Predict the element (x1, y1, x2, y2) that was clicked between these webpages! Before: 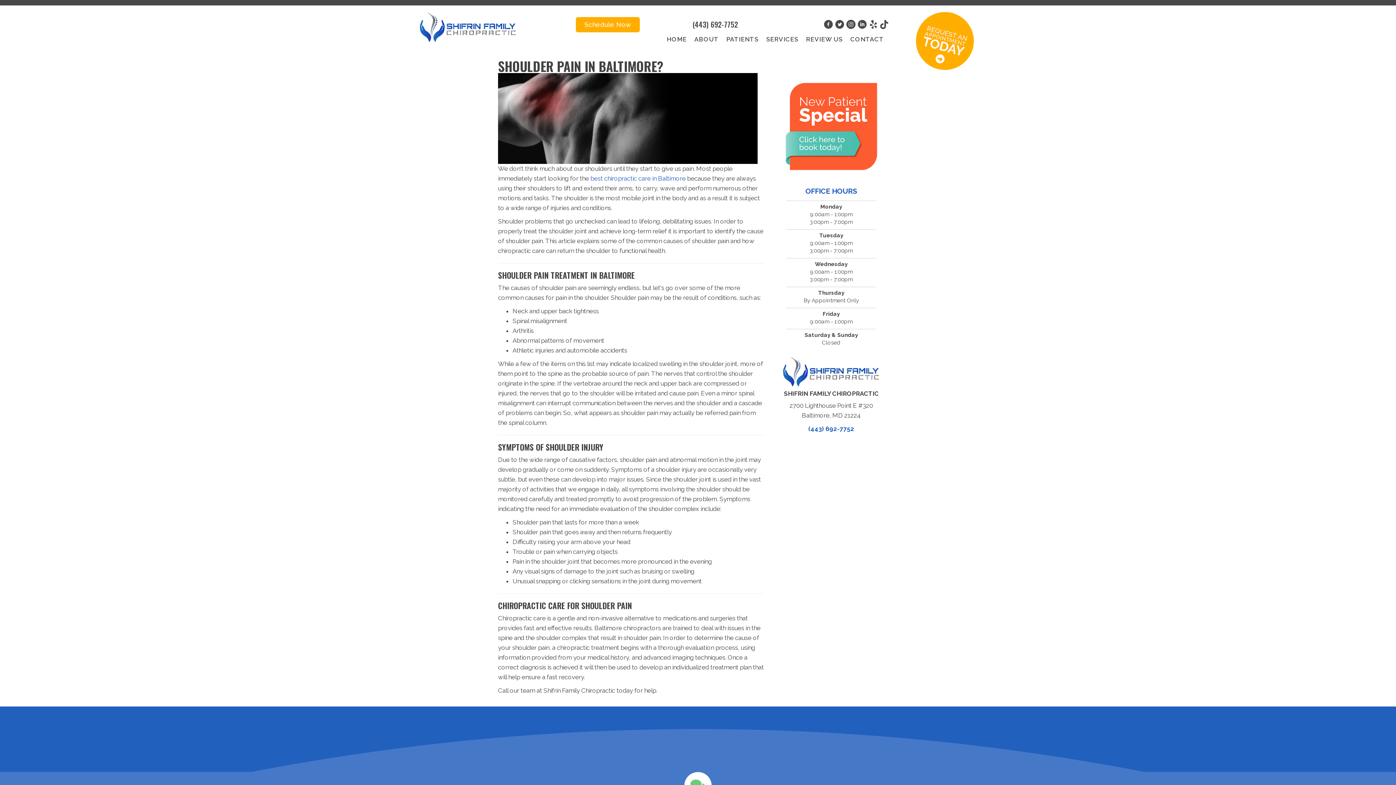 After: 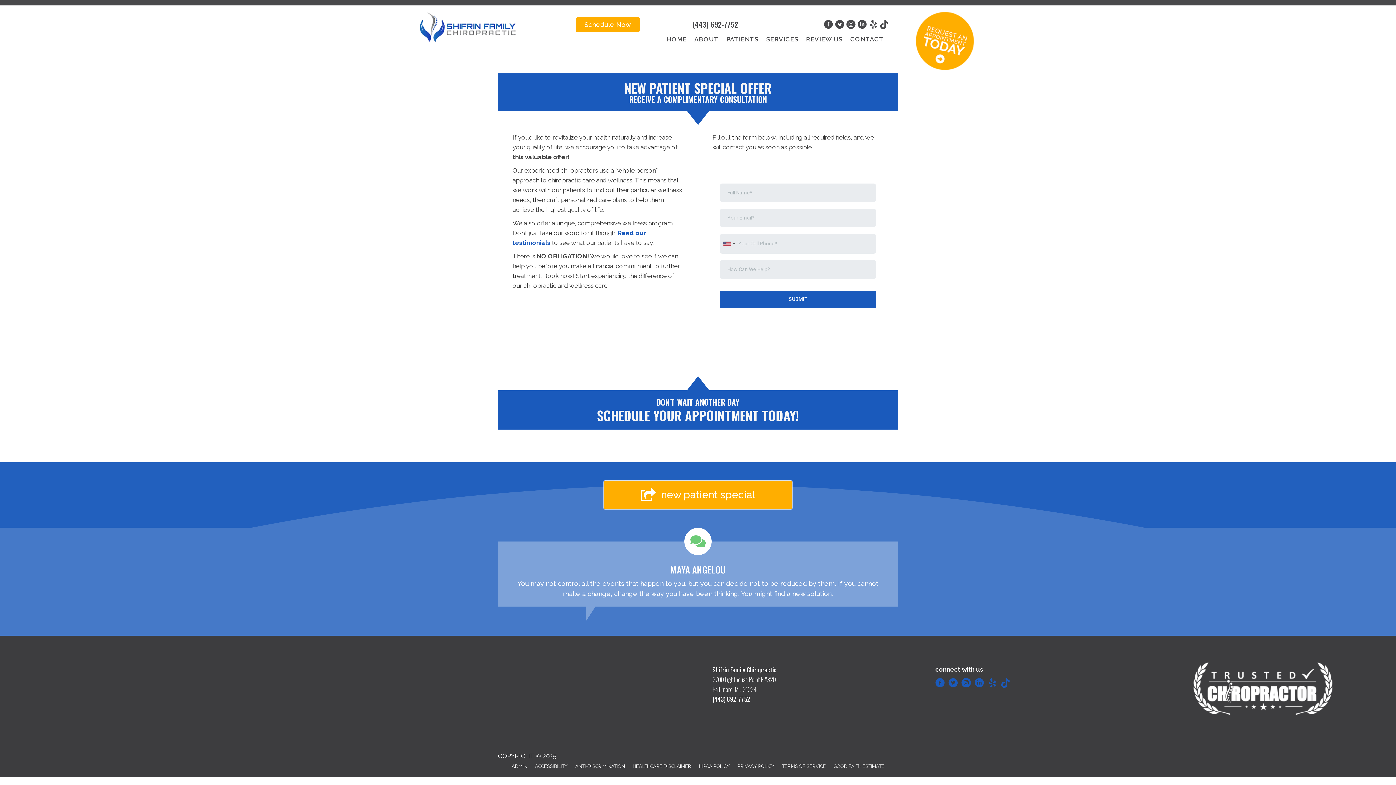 Action: bbox: (908, 36, 981, 43)